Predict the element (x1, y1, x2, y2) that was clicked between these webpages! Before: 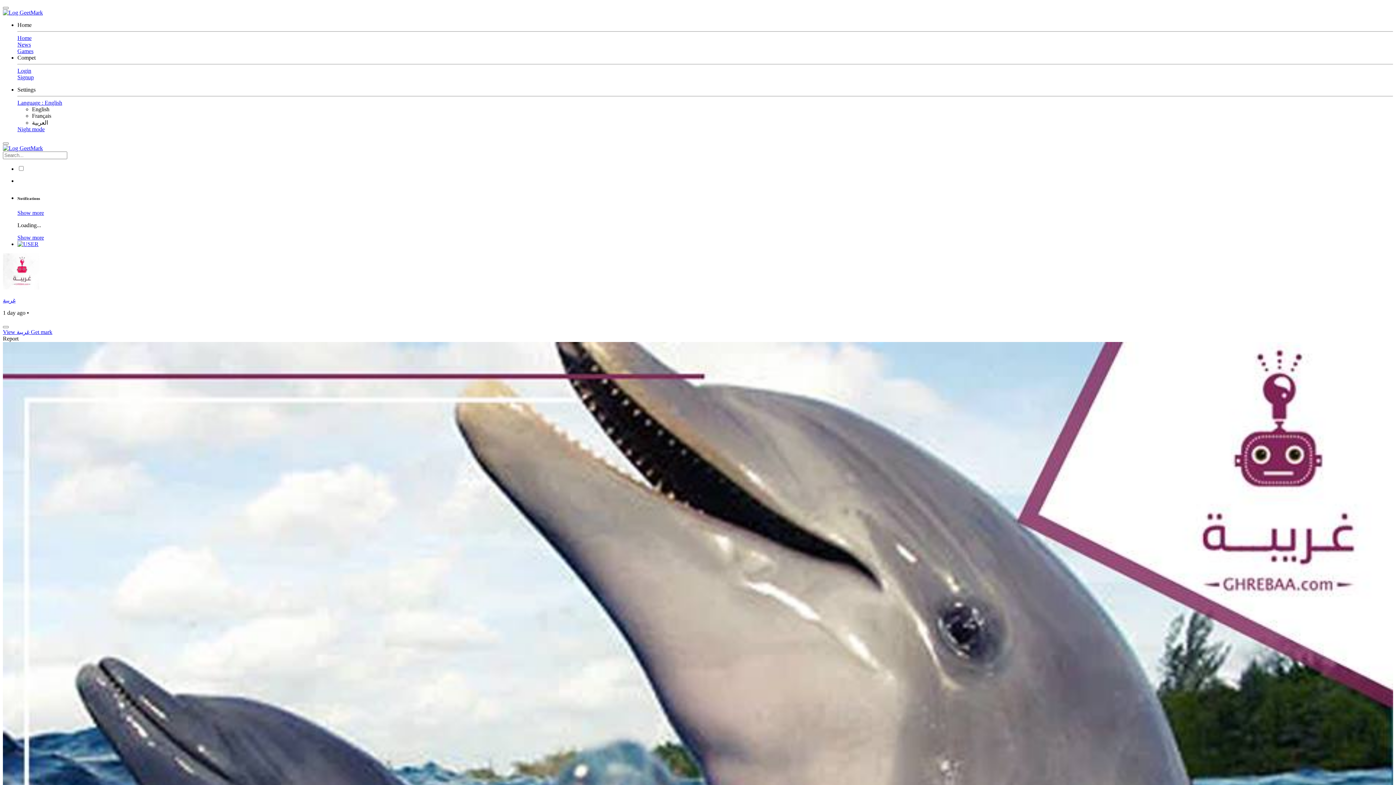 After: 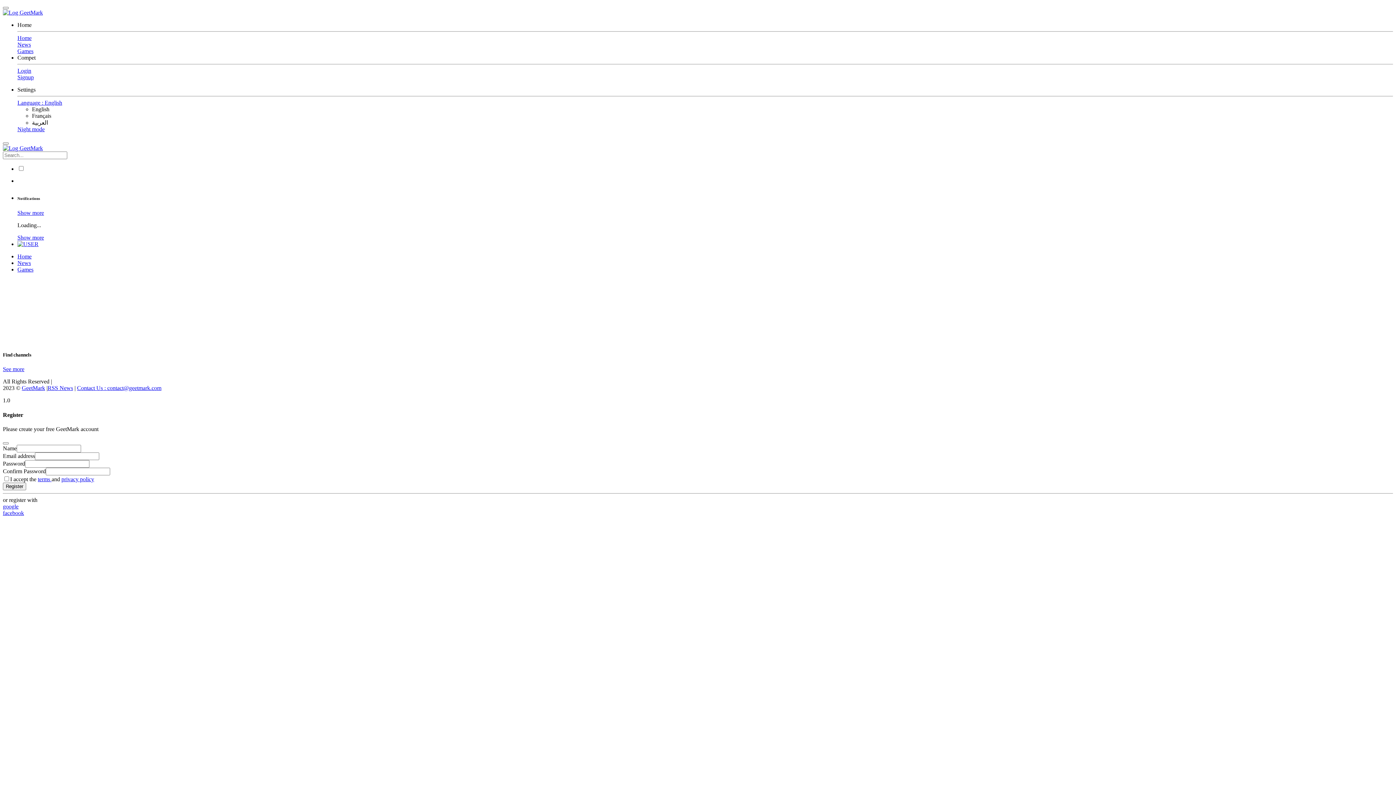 Action: bbox: (2, 145, 1393, 151)